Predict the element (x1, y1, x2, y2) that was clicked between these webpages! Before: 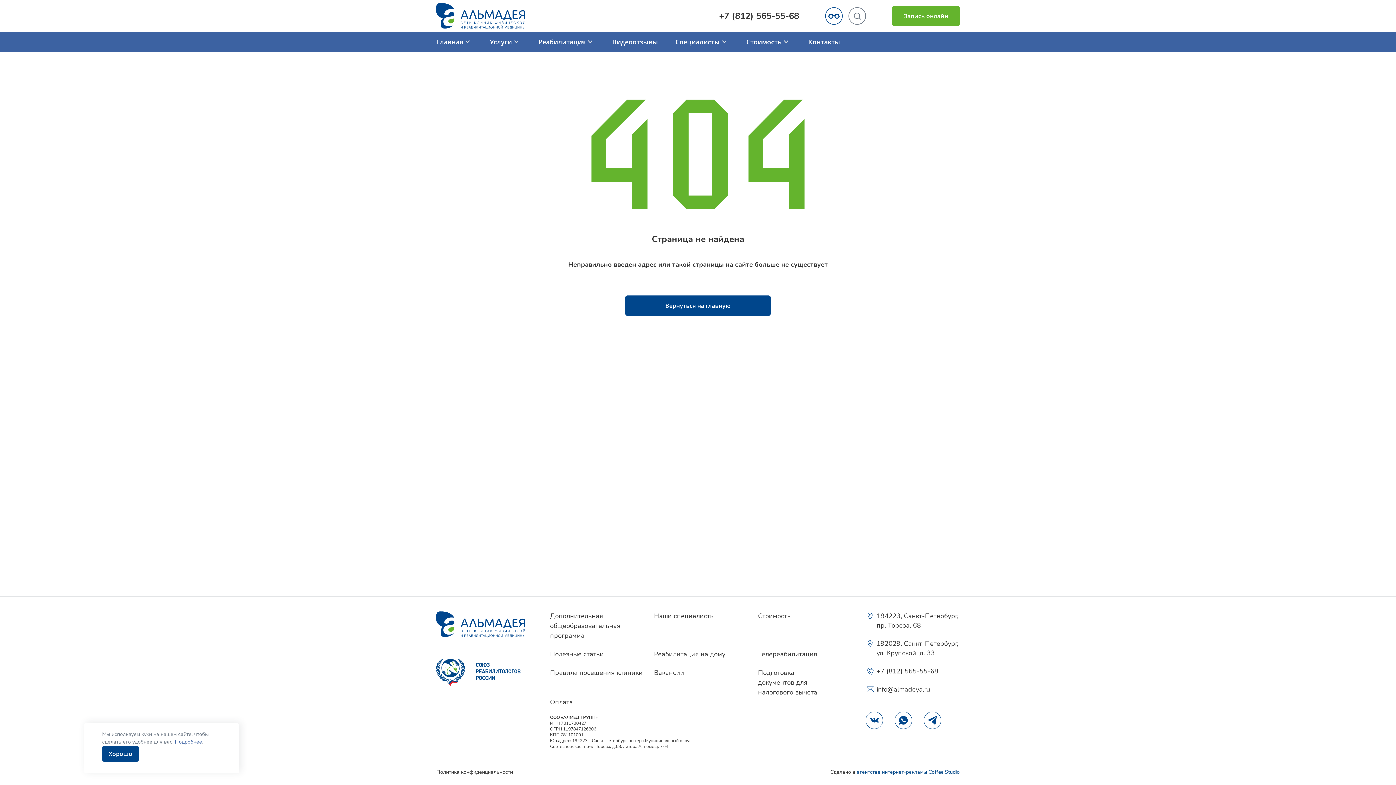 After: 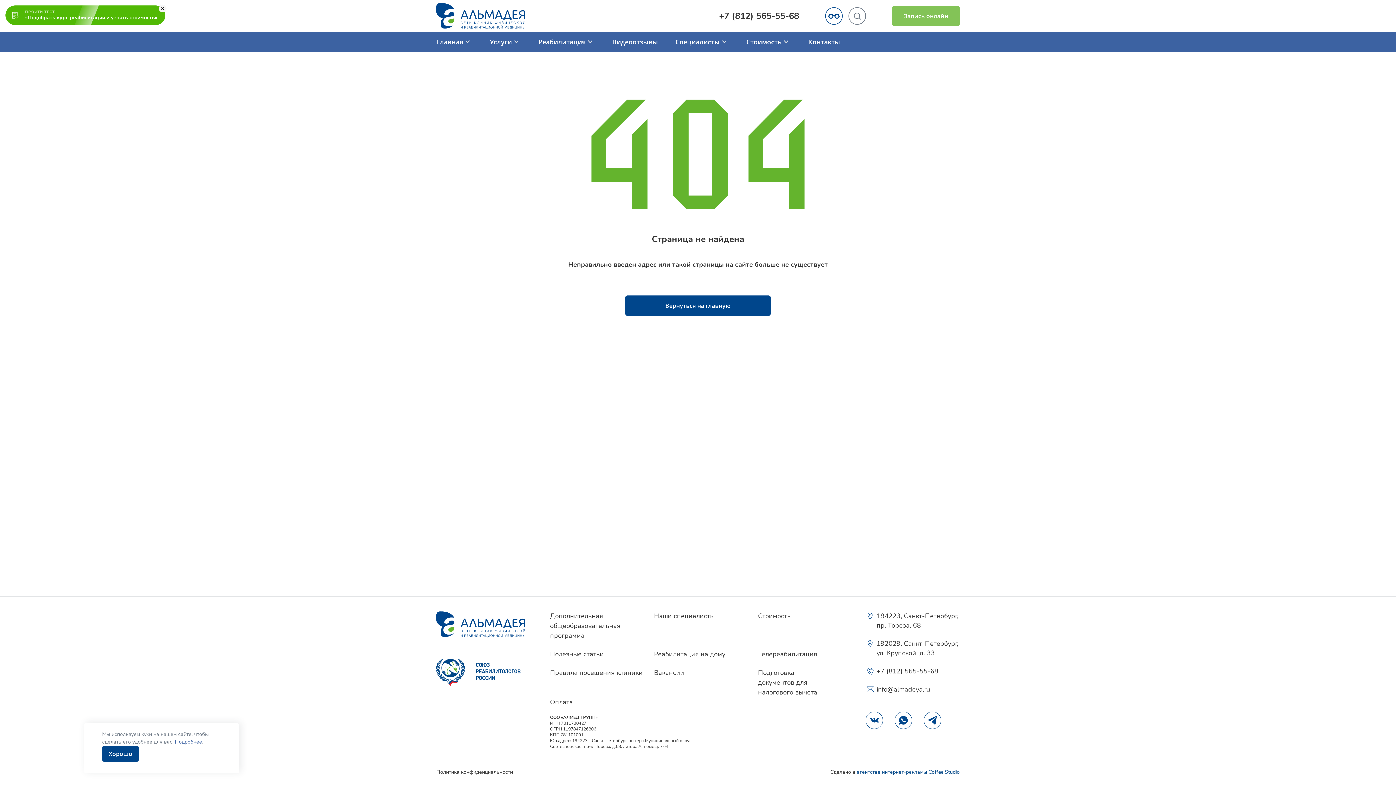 Action: label: Запись онлайн bbox: (892, 5, 960, 26)